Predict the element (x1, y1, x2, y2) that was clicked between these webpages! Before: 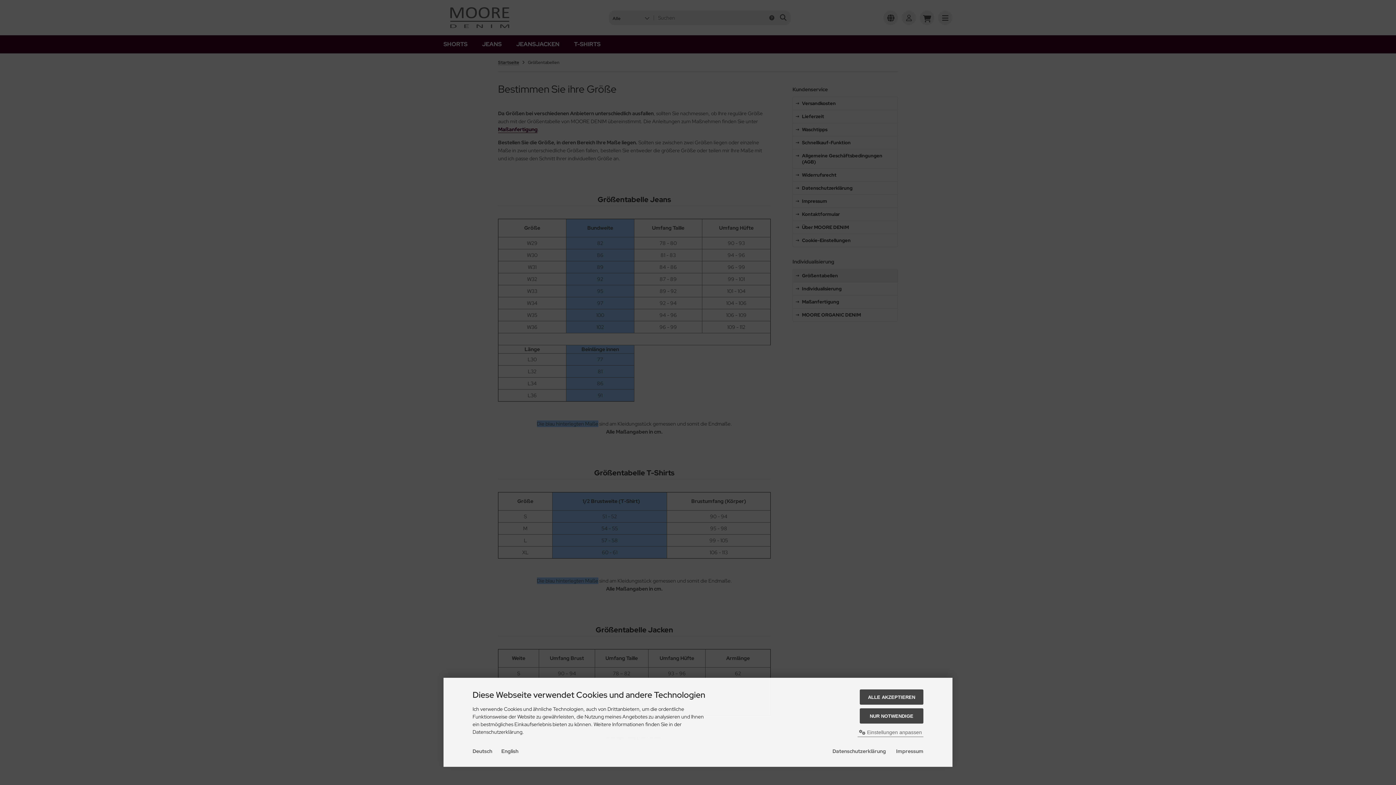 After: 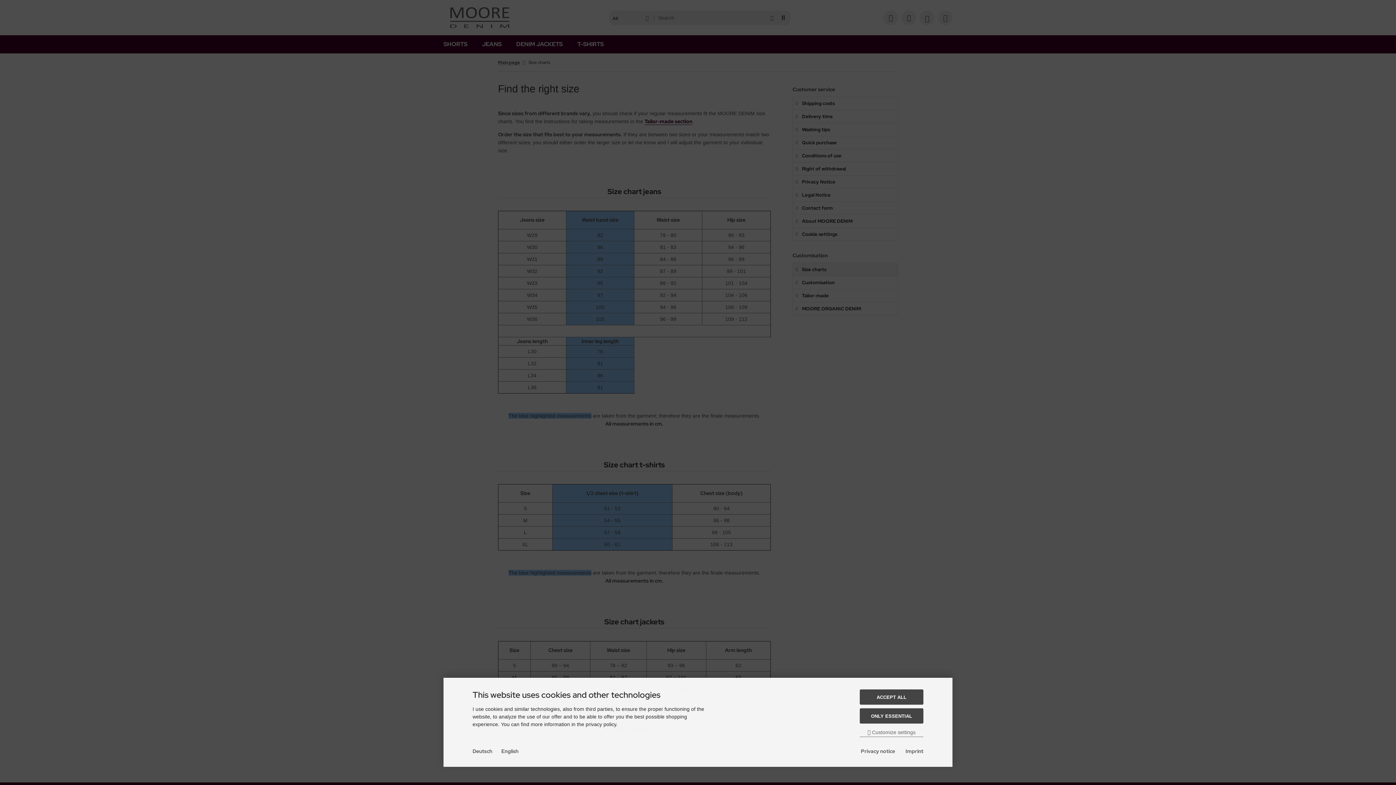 Action: label: English bbox: (501, 747, 518, 755)